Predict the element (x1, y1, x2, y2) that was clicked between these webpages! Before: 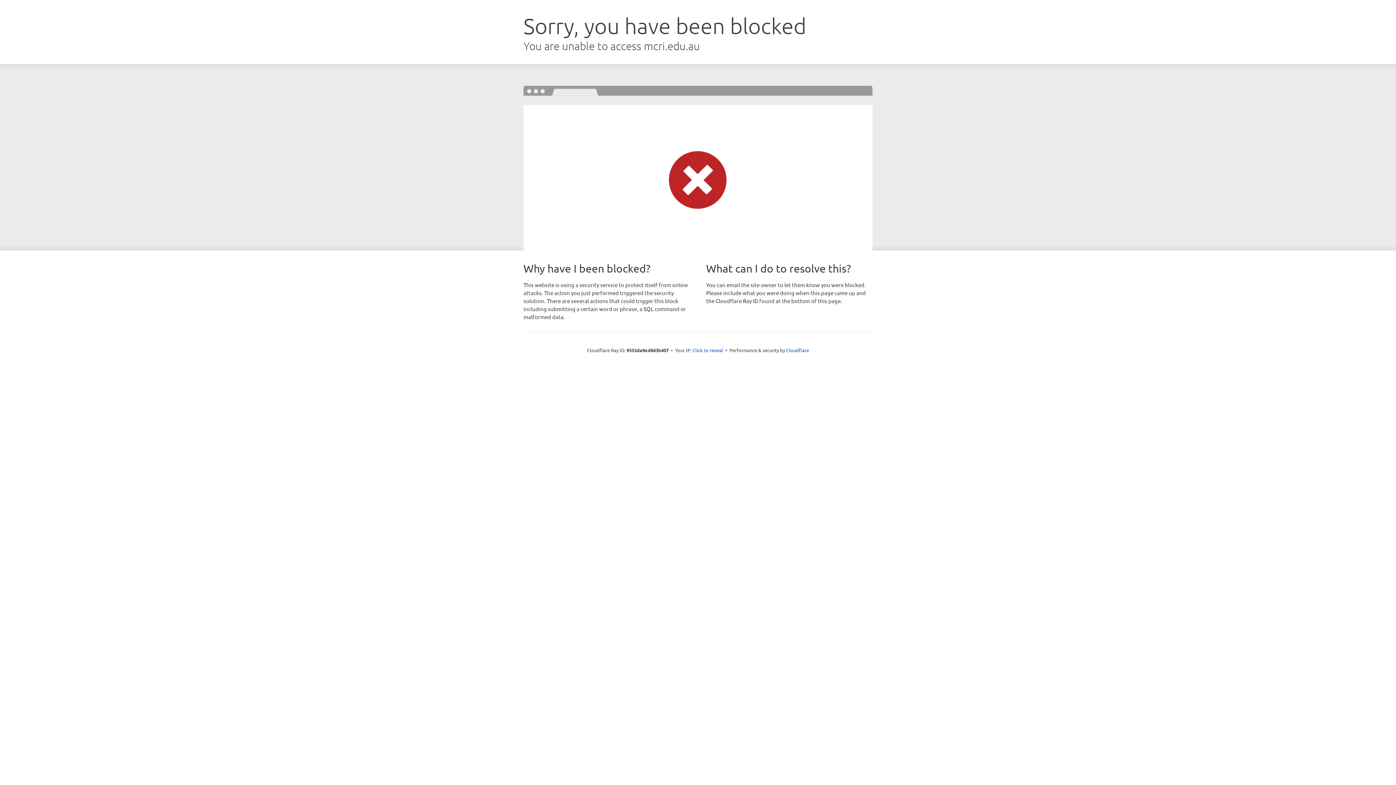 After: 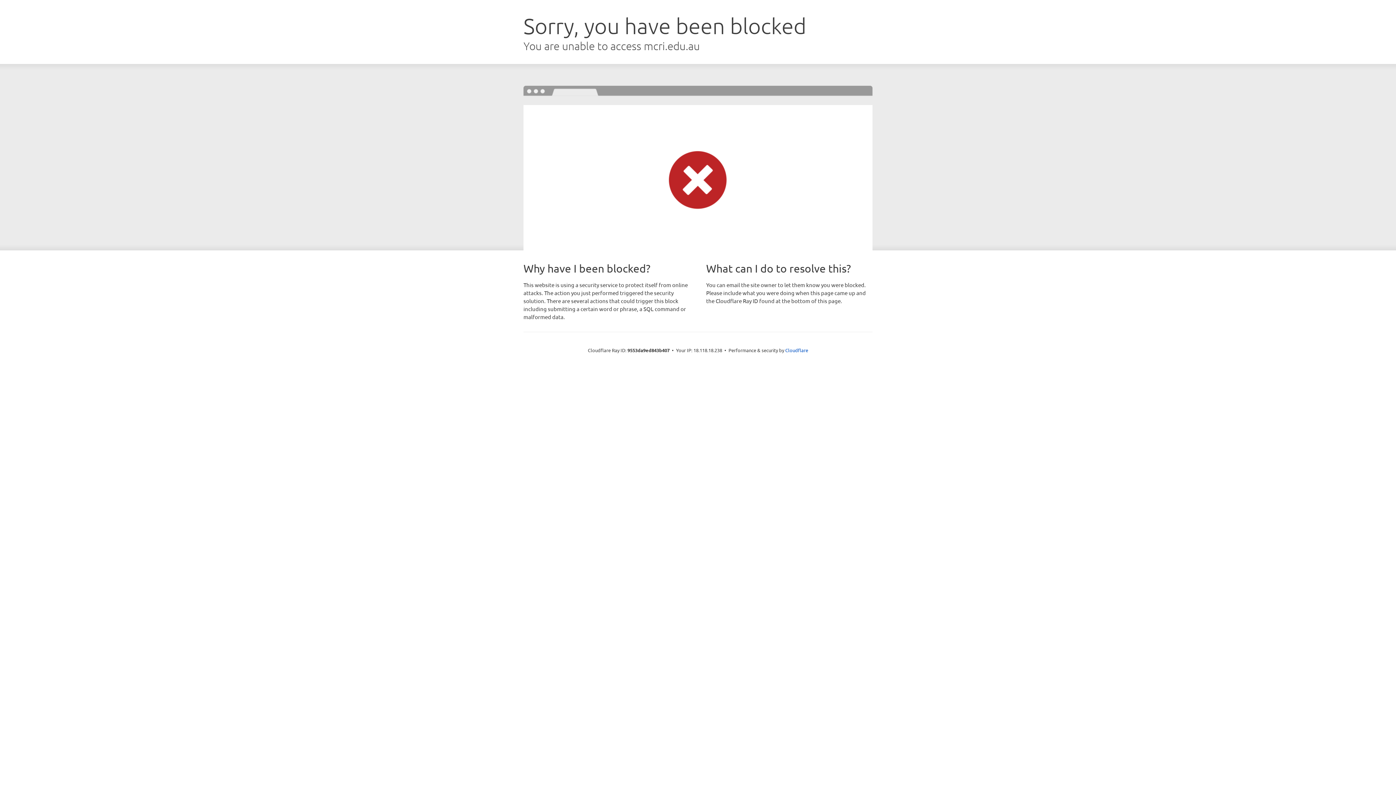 Action: bbox: (692, 346, 723, 353) label: Click to reveal